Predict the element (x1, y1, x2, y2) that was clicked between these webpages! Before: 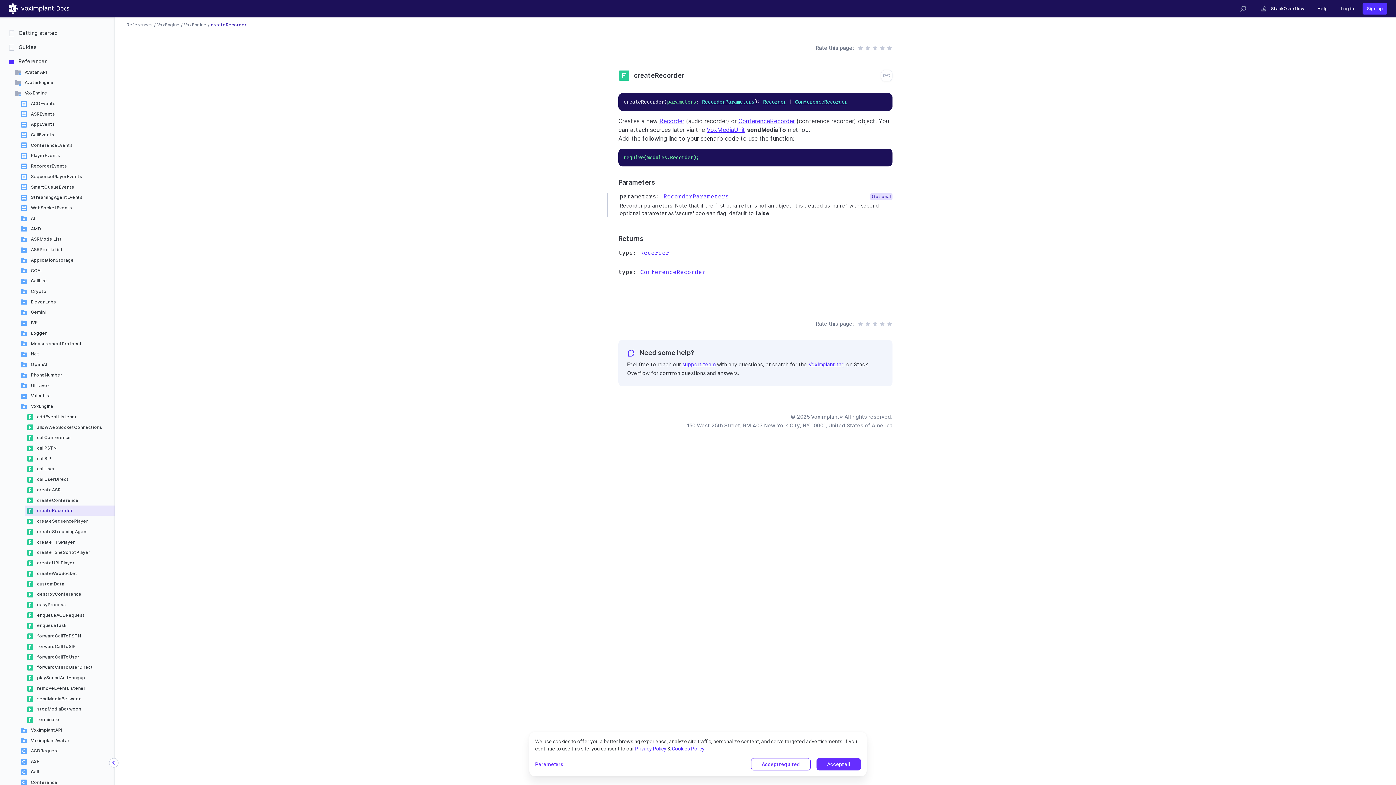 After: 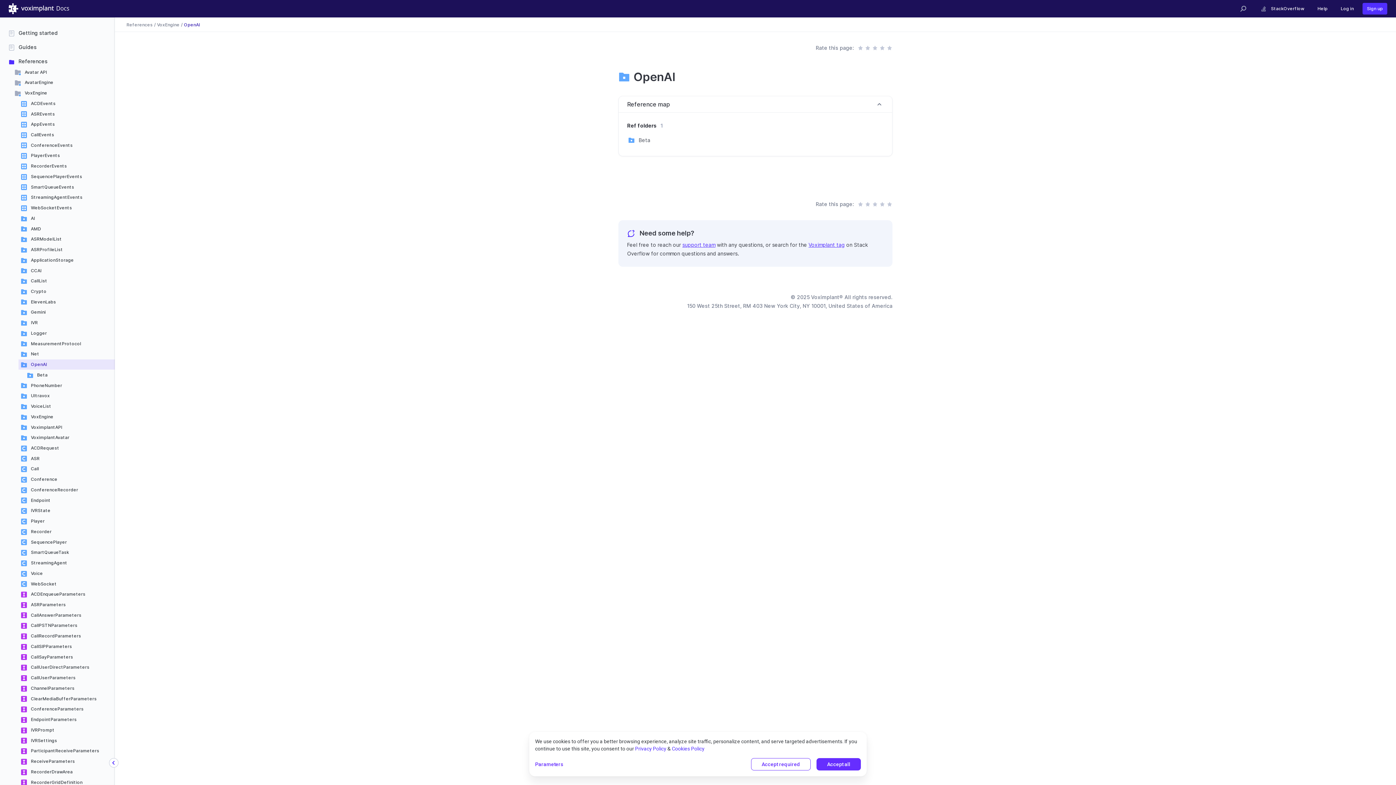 Action: label: OpenAI bbox: (18, 359, 114, 370)